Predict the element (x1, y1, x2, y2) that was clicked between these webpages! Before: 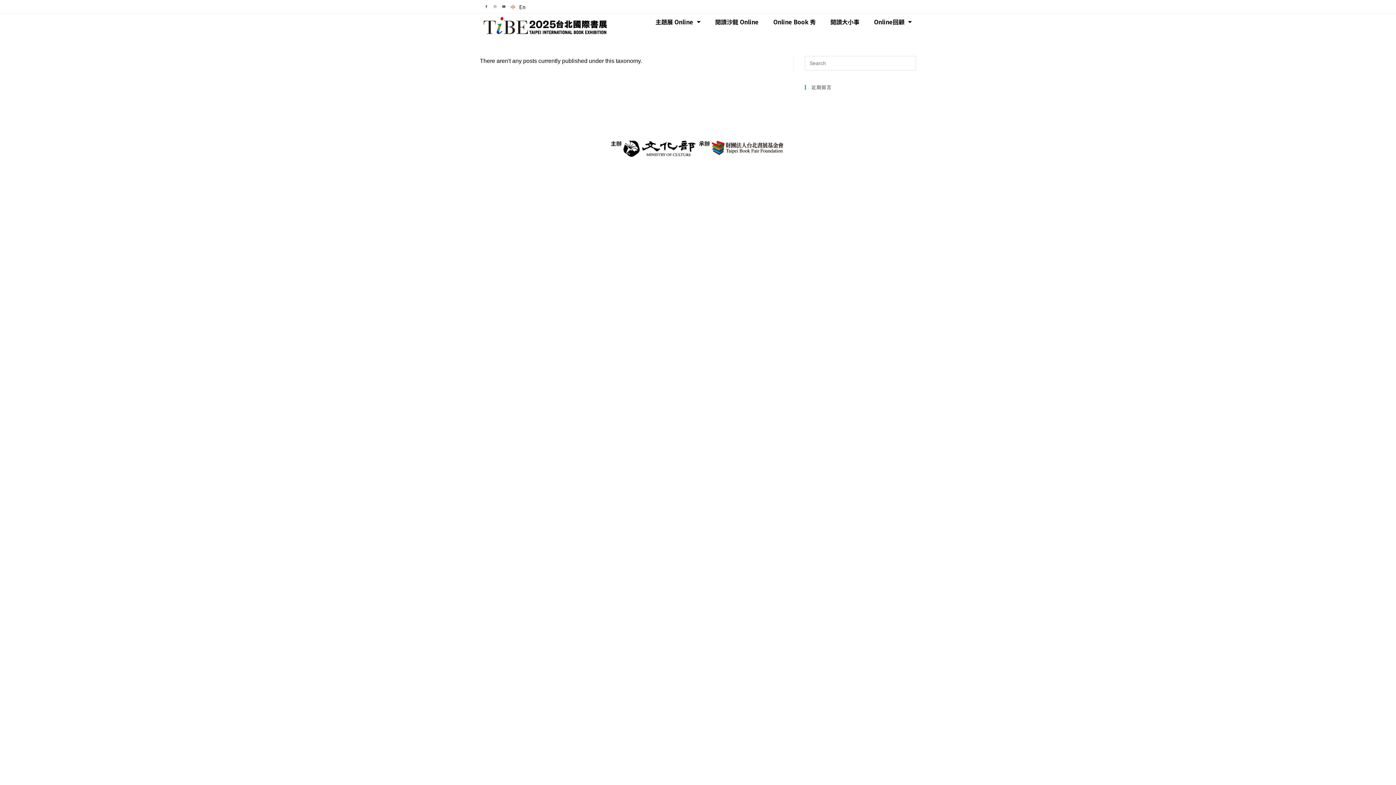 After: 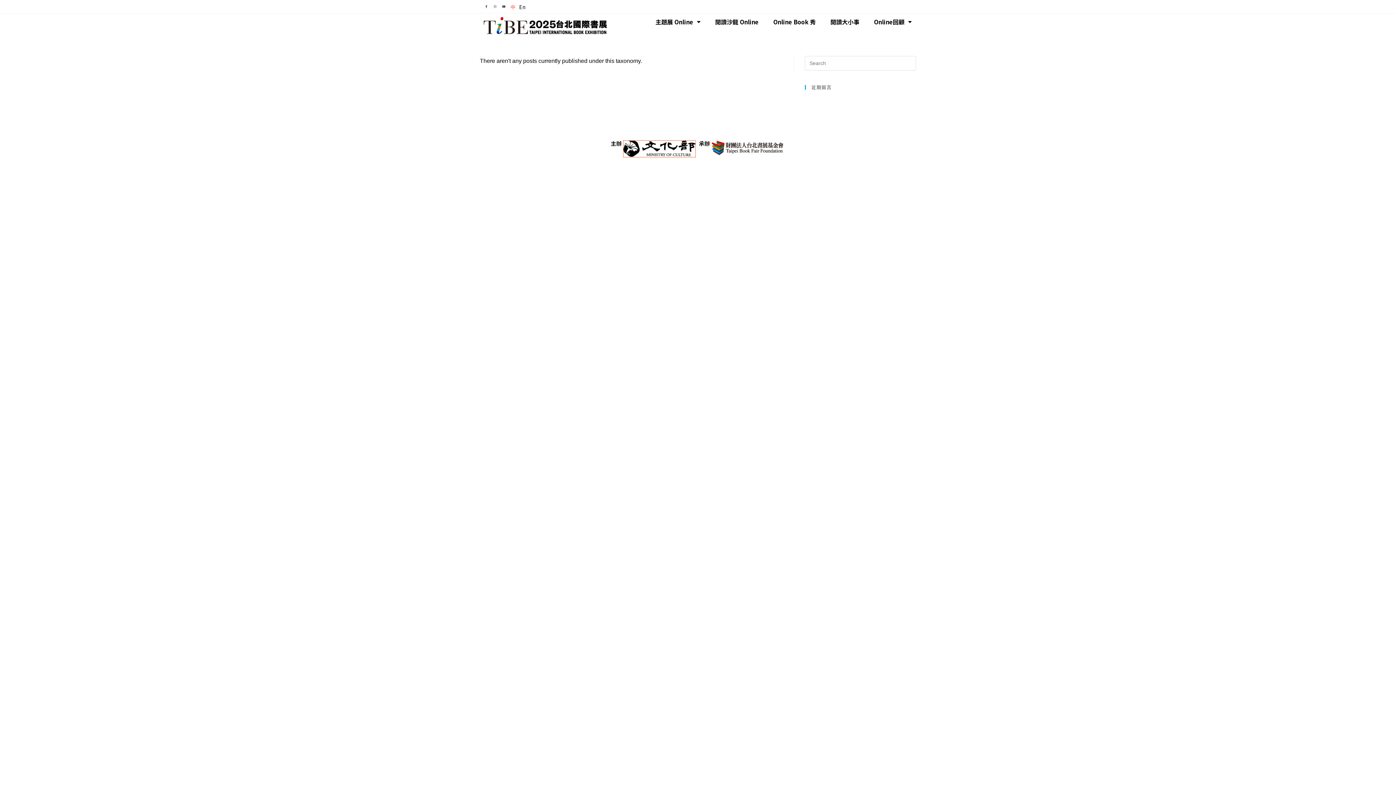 Action: bbox: (623, 140, 695, 156)